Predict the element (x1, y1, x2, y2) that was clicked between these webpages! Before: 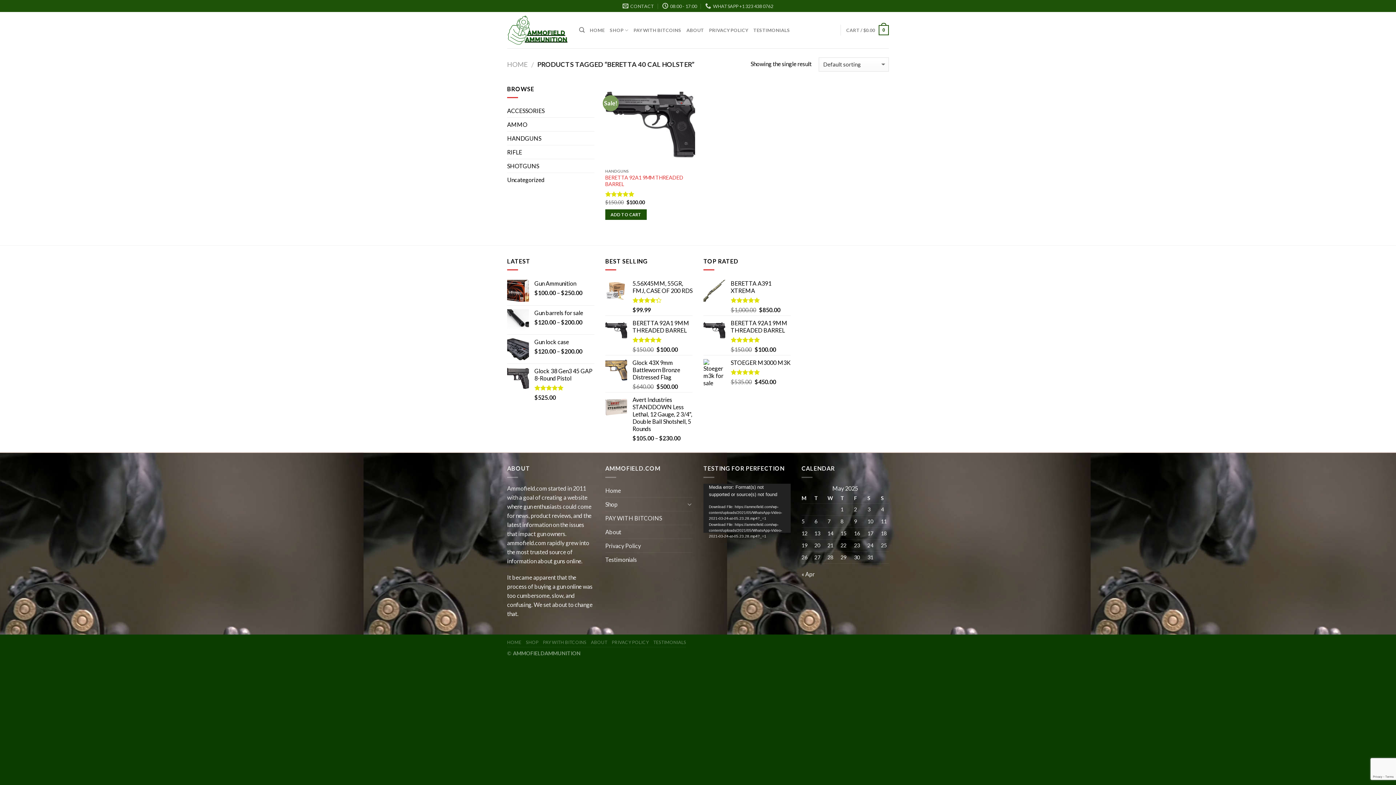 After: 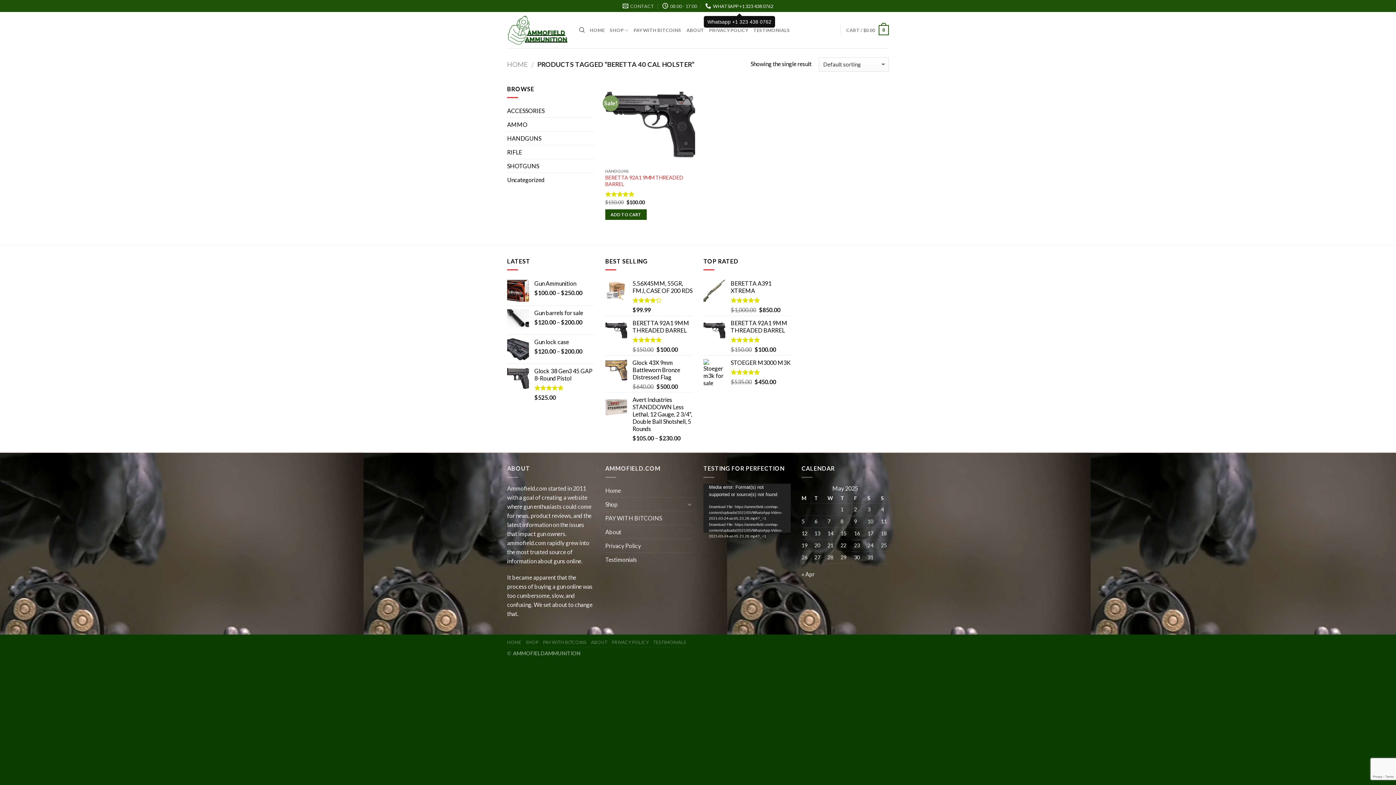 Action: bbox: (705, 0, 773, 11) label: WHATSAPP +1 323 438 0762